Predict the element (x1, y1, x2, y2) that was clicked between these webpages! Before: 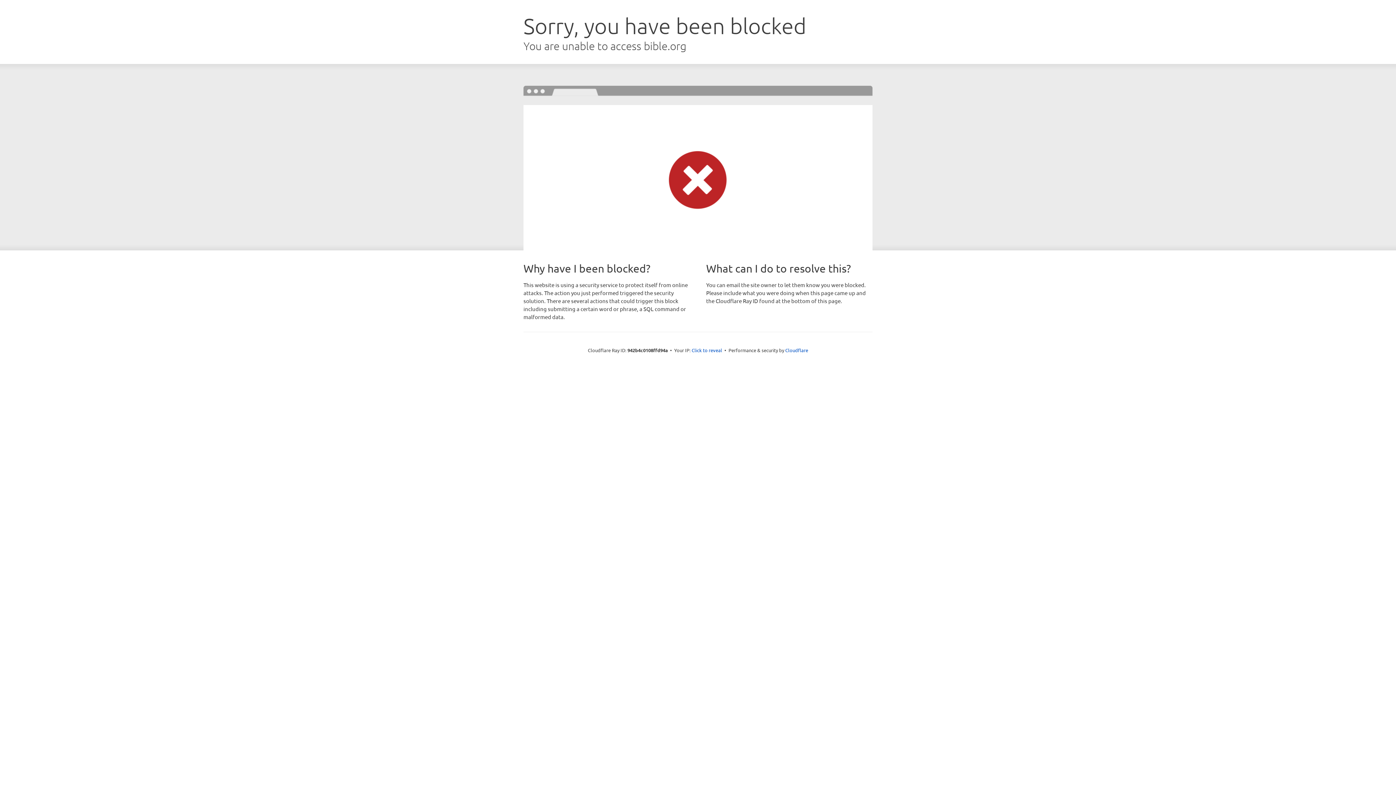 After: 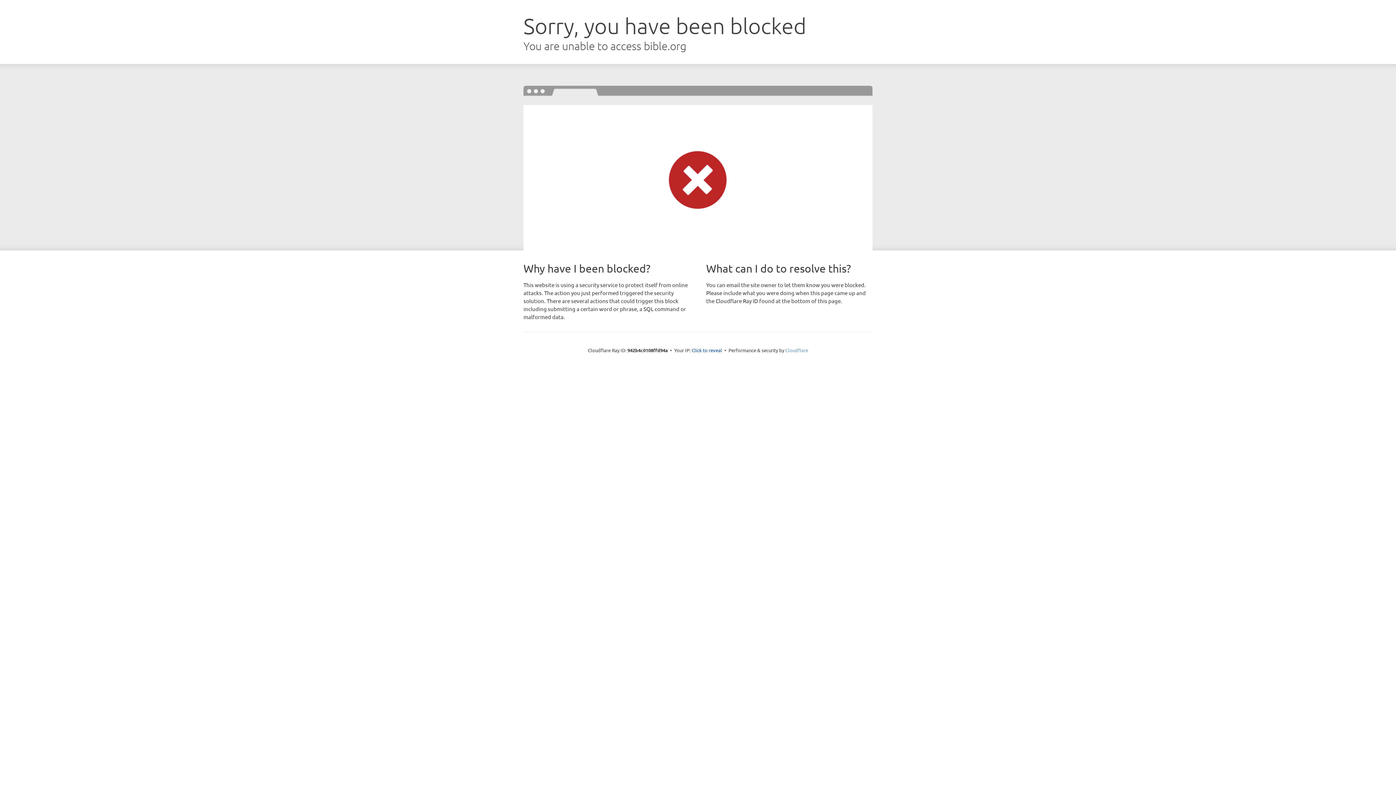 Action: label: Cloudflare bbox: (785, 347, 808, 353)